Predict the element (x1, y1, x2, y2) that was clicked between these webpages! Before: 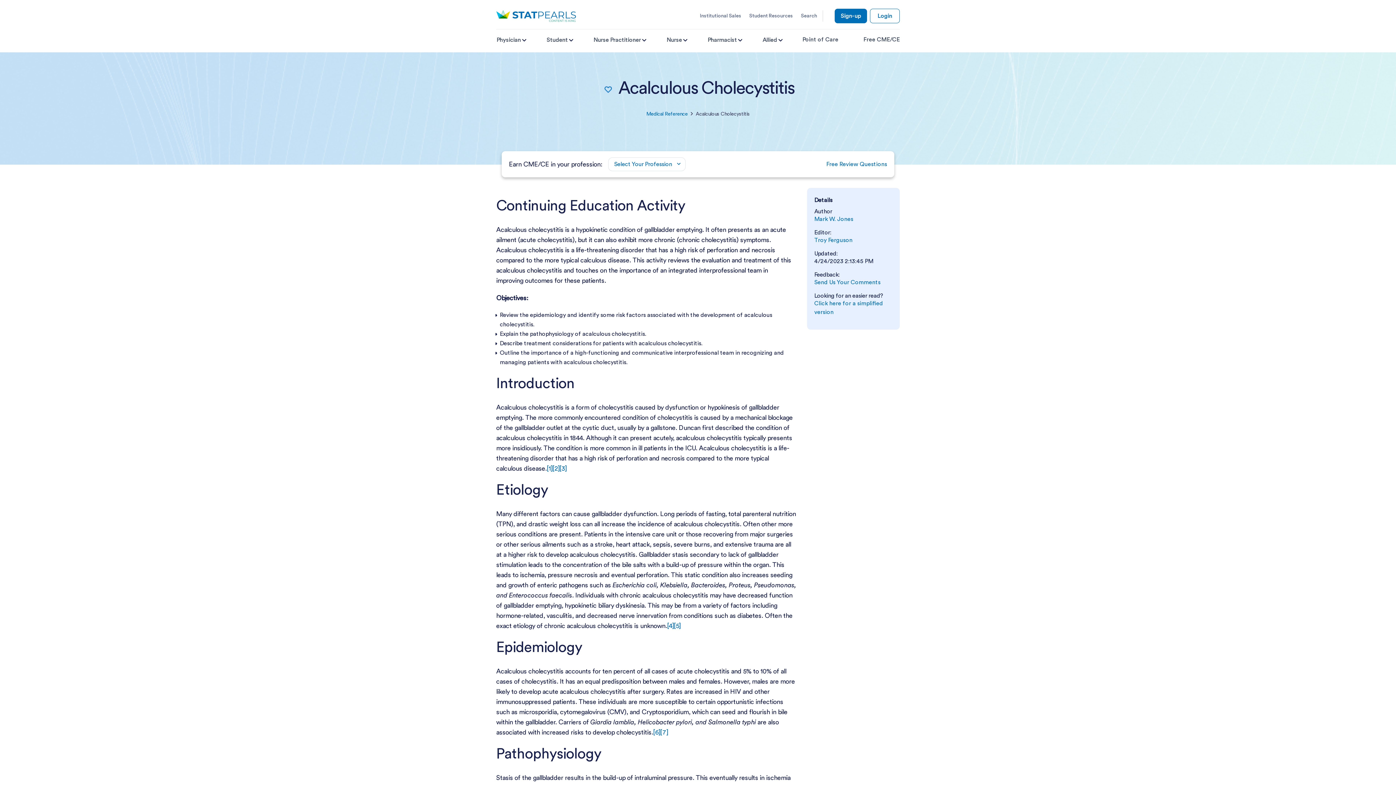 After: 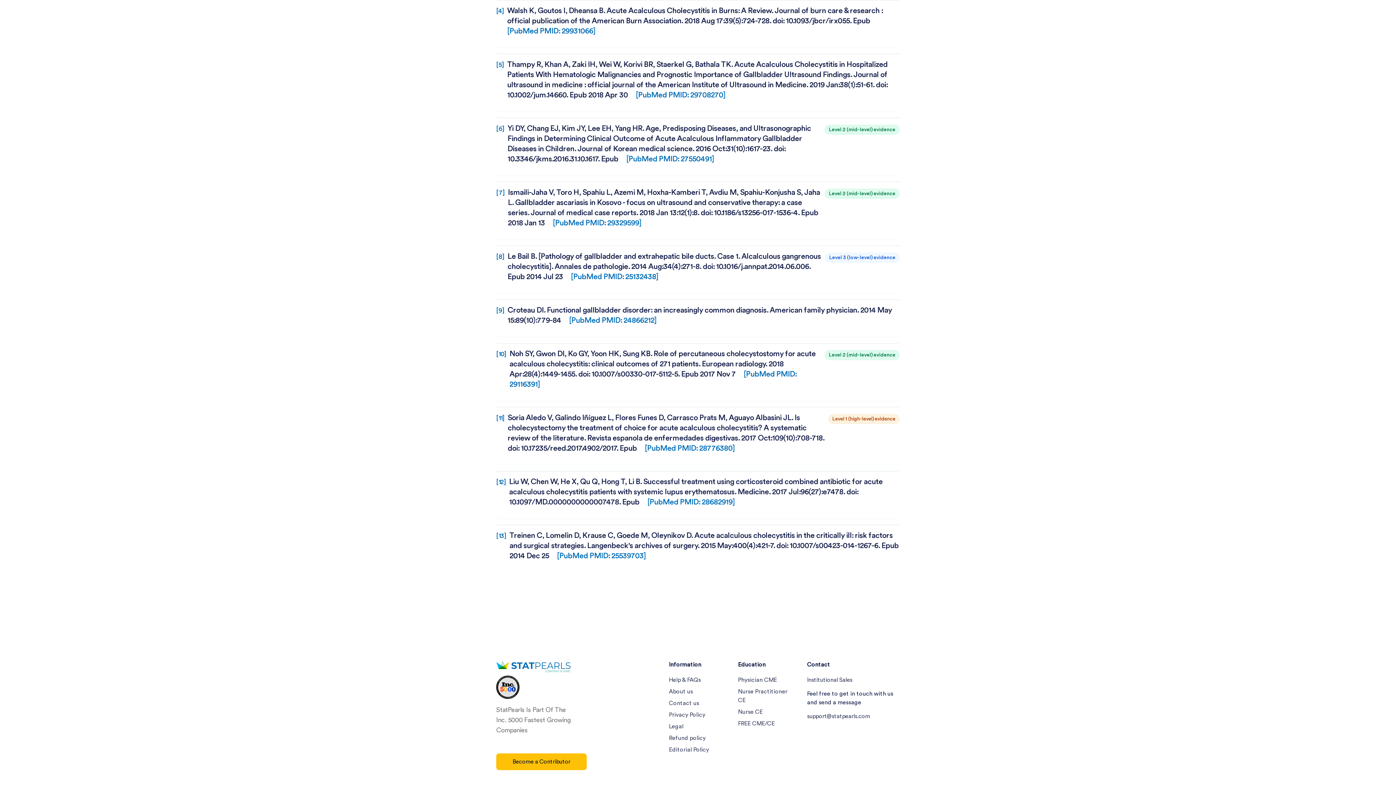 Action: bbox: (667, 622, 674, 629) label: [4]